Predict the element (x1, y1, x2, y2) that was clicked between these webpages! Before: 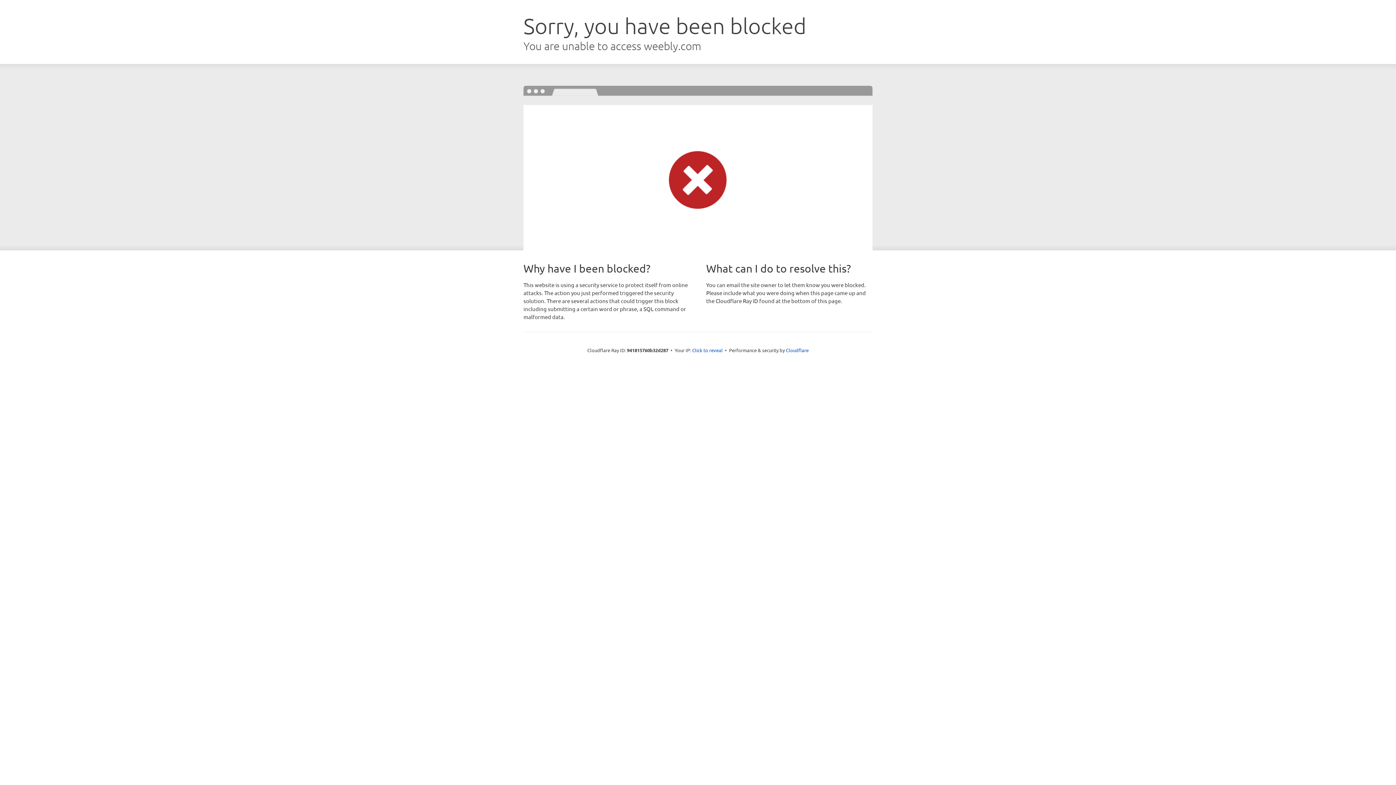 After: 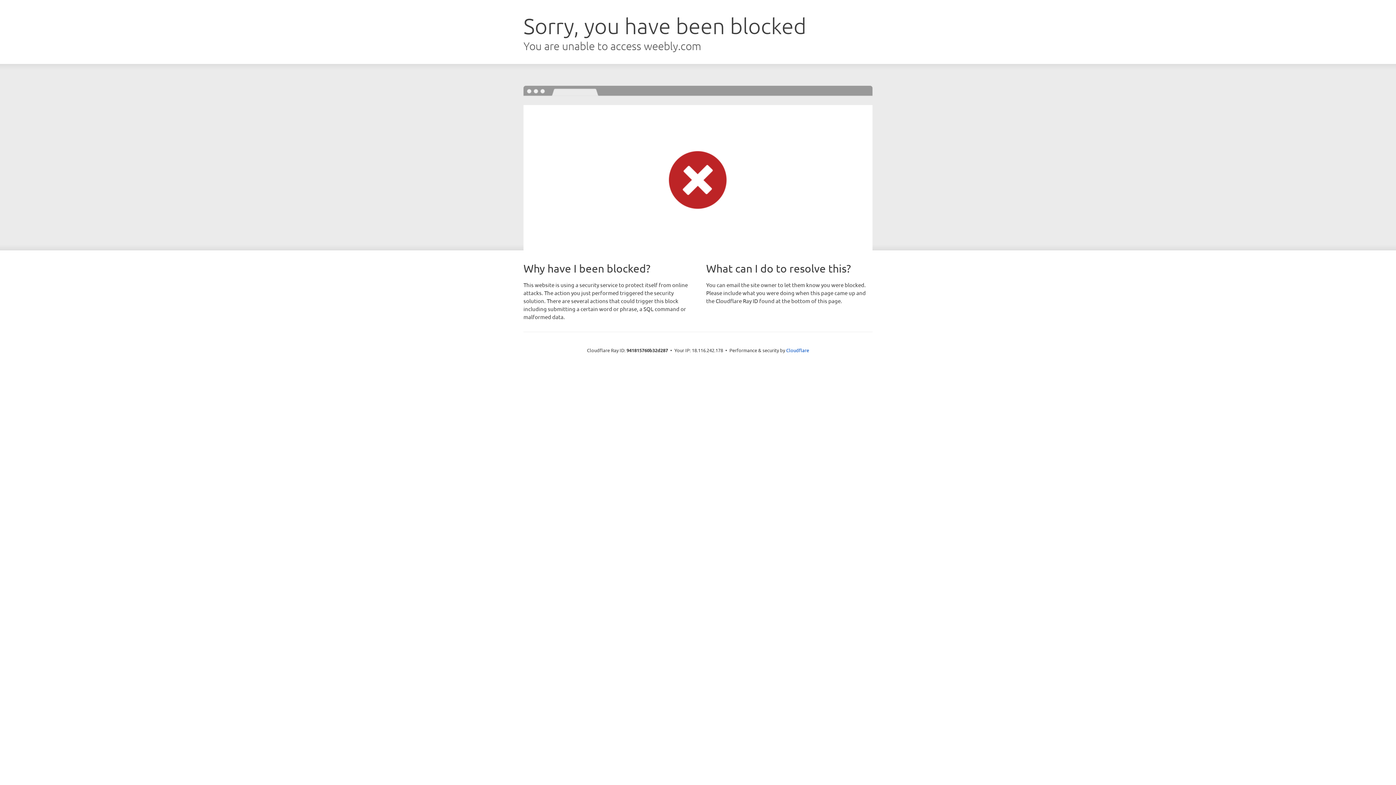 Action: label: Click to reveal bbox: (692, 346, 722, 353)